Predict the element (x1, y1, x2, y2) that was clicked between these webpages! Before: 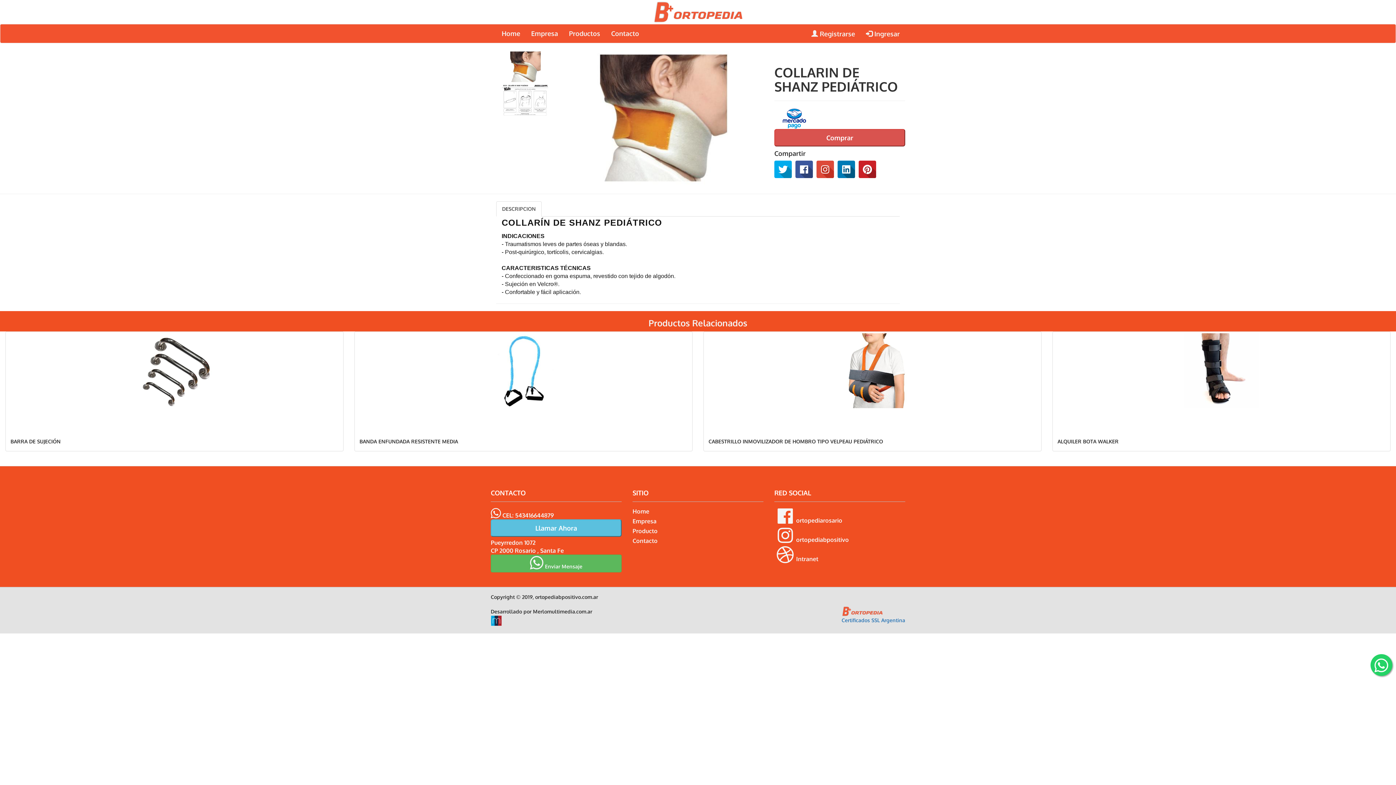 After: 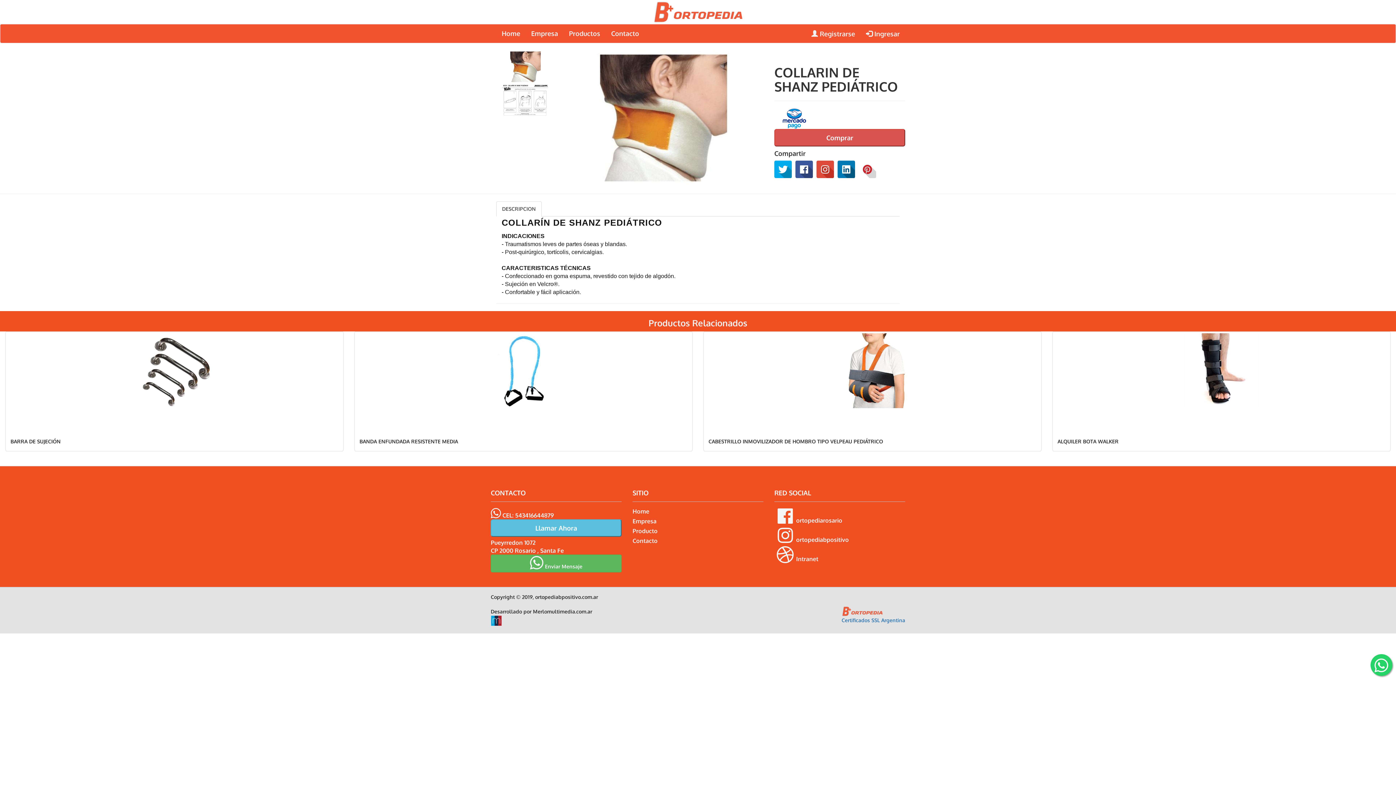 Action: bbox: (858, 160, 876, 178)